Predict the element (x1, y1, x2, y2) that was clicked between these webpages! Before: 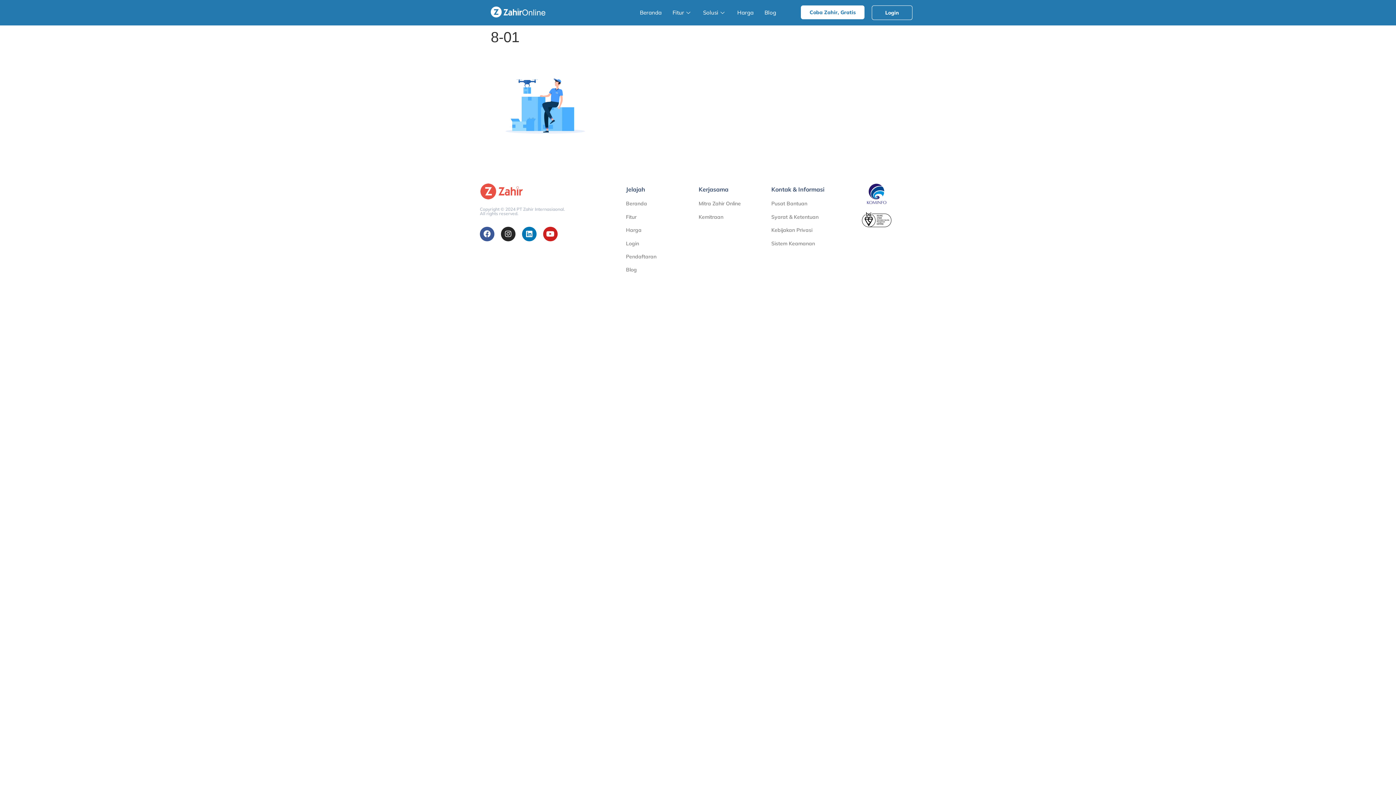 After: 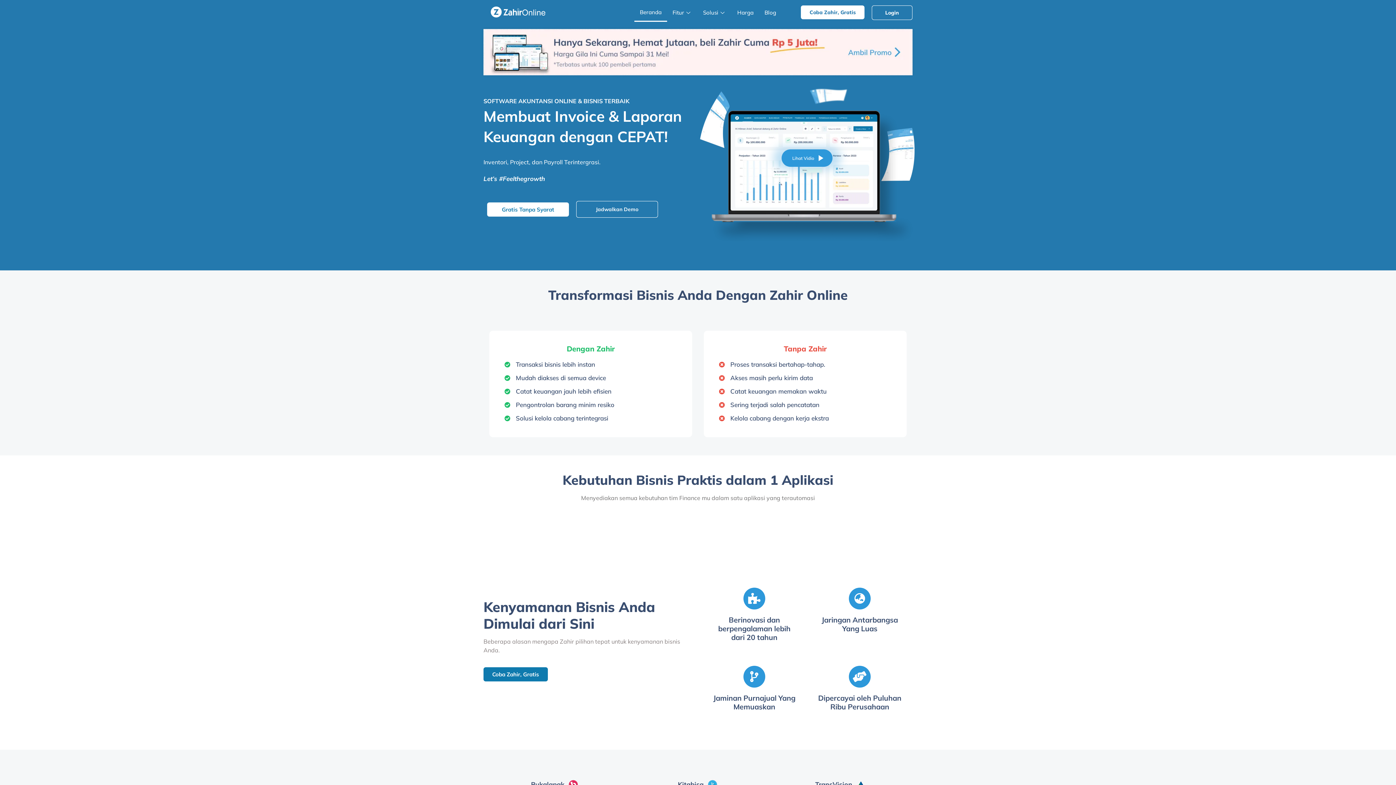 Action: bbox: (626, 200, 647, 207) label: Beranda